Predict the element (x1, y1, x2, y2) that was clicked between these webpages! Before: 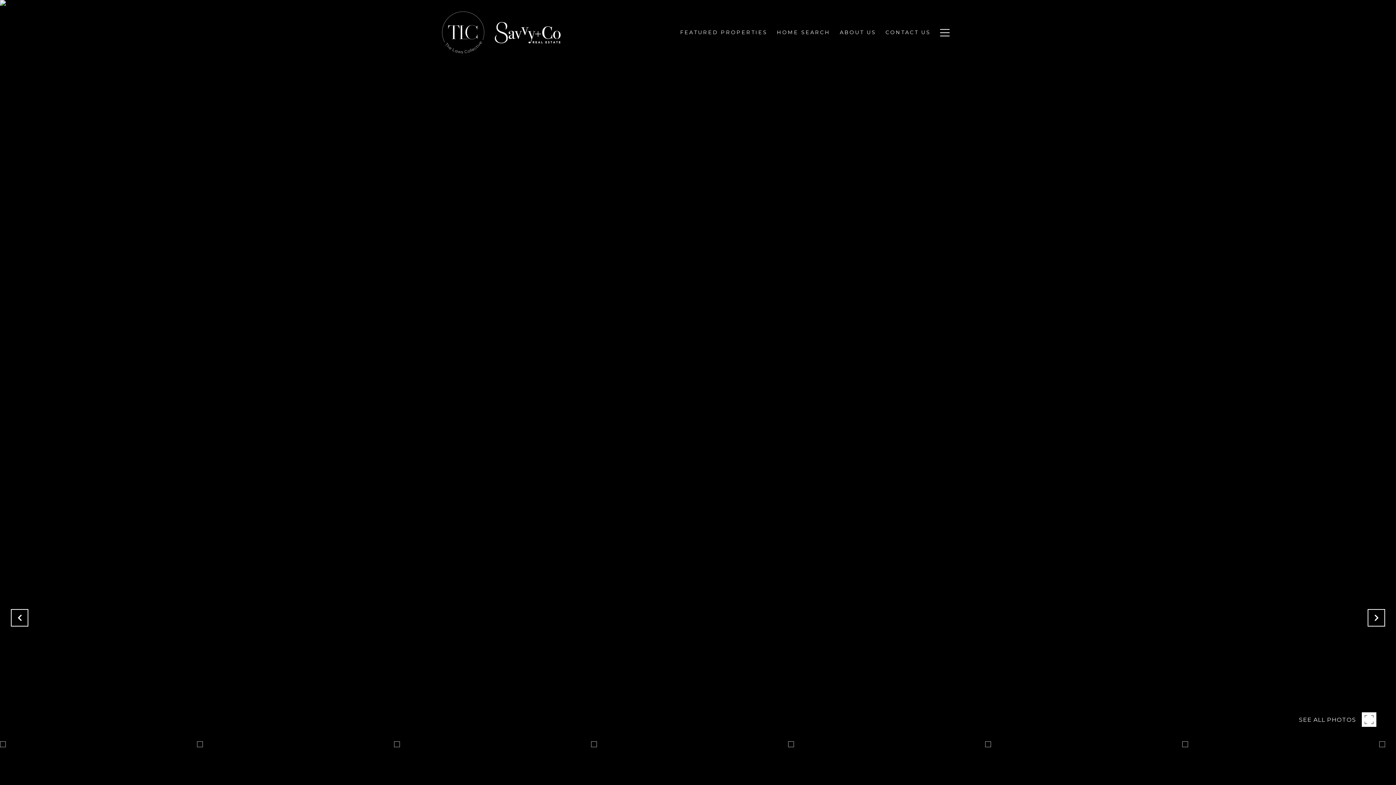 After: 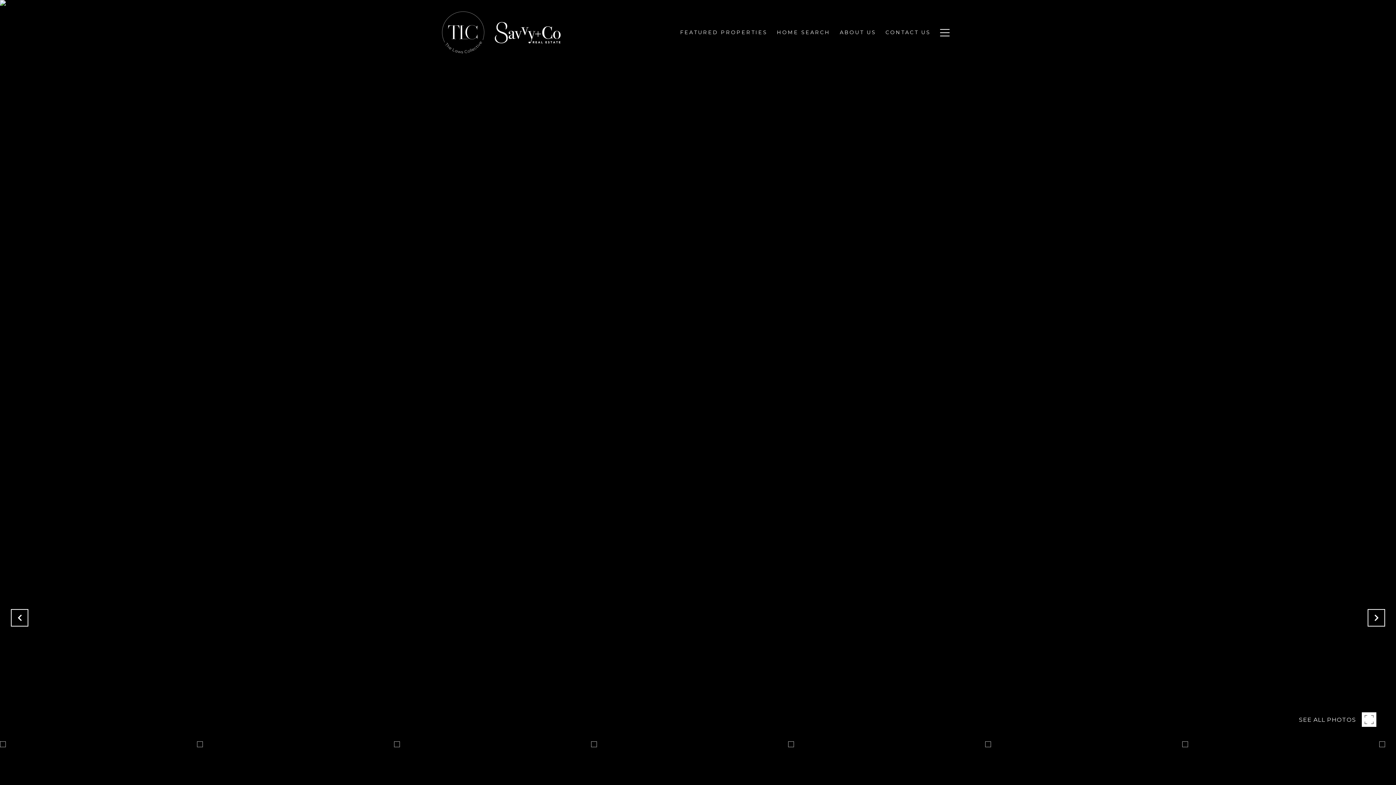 Action: label: HOME SEARCH bbox: (772, 25, 835, 39)